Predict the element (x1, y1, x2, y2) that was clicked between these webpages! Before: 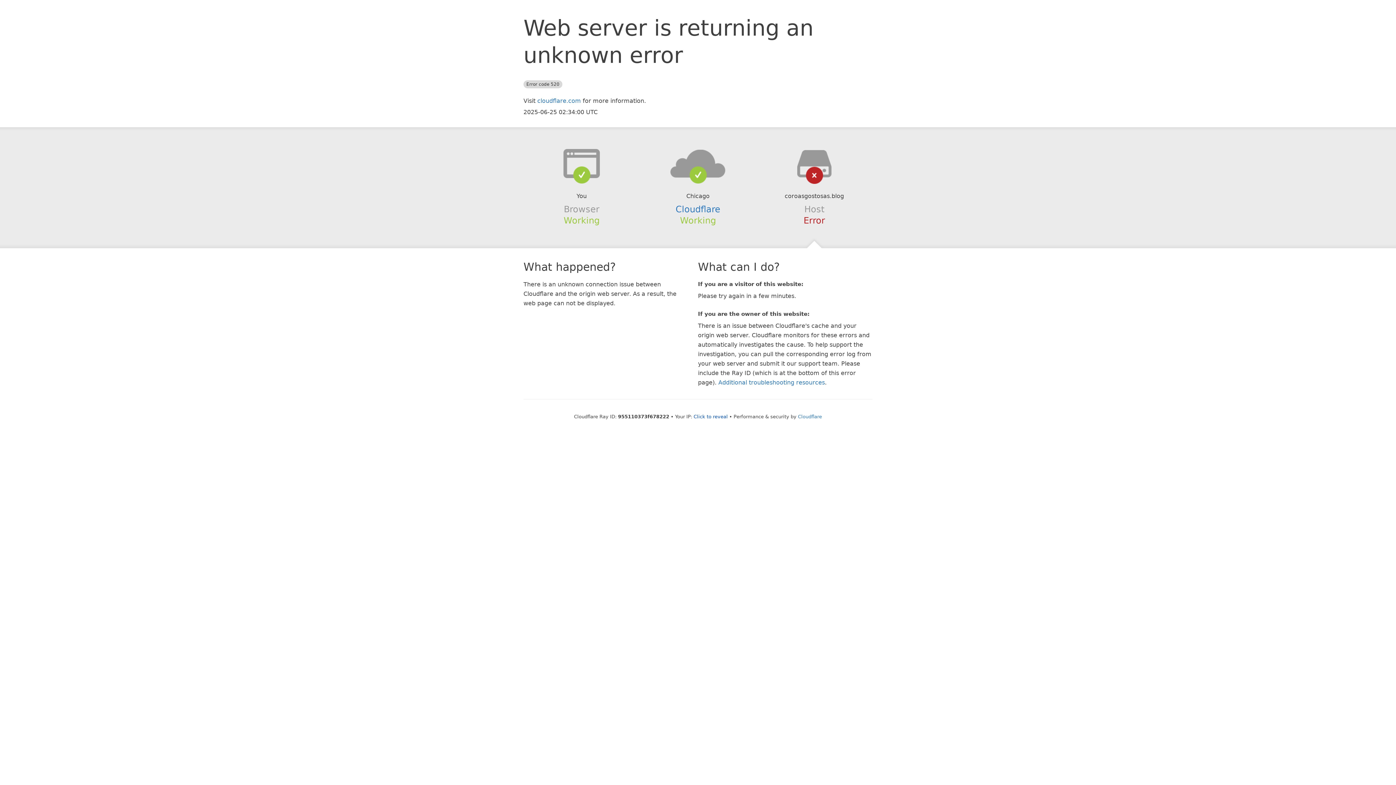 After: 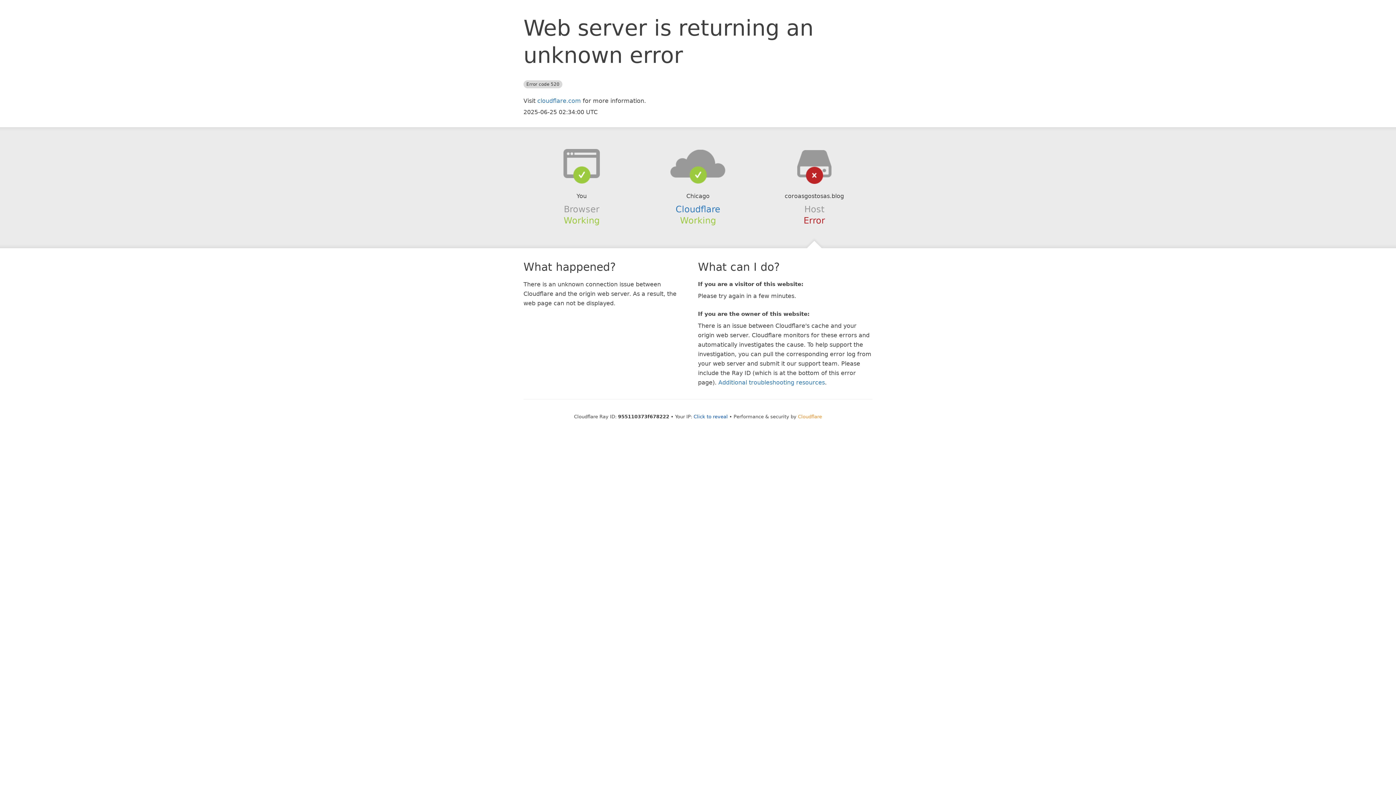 Action: bbox: (798, 414, 822, 419) label: Cloudflare